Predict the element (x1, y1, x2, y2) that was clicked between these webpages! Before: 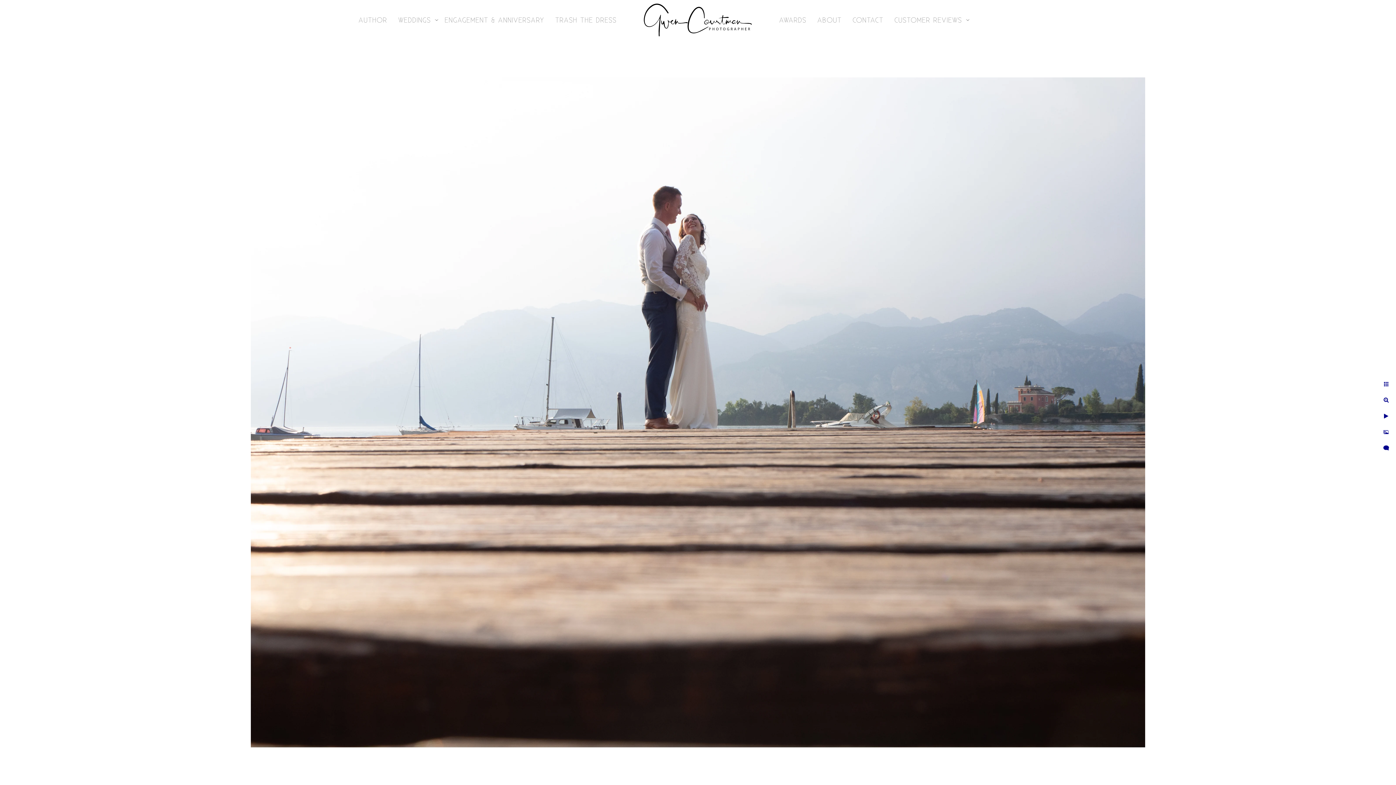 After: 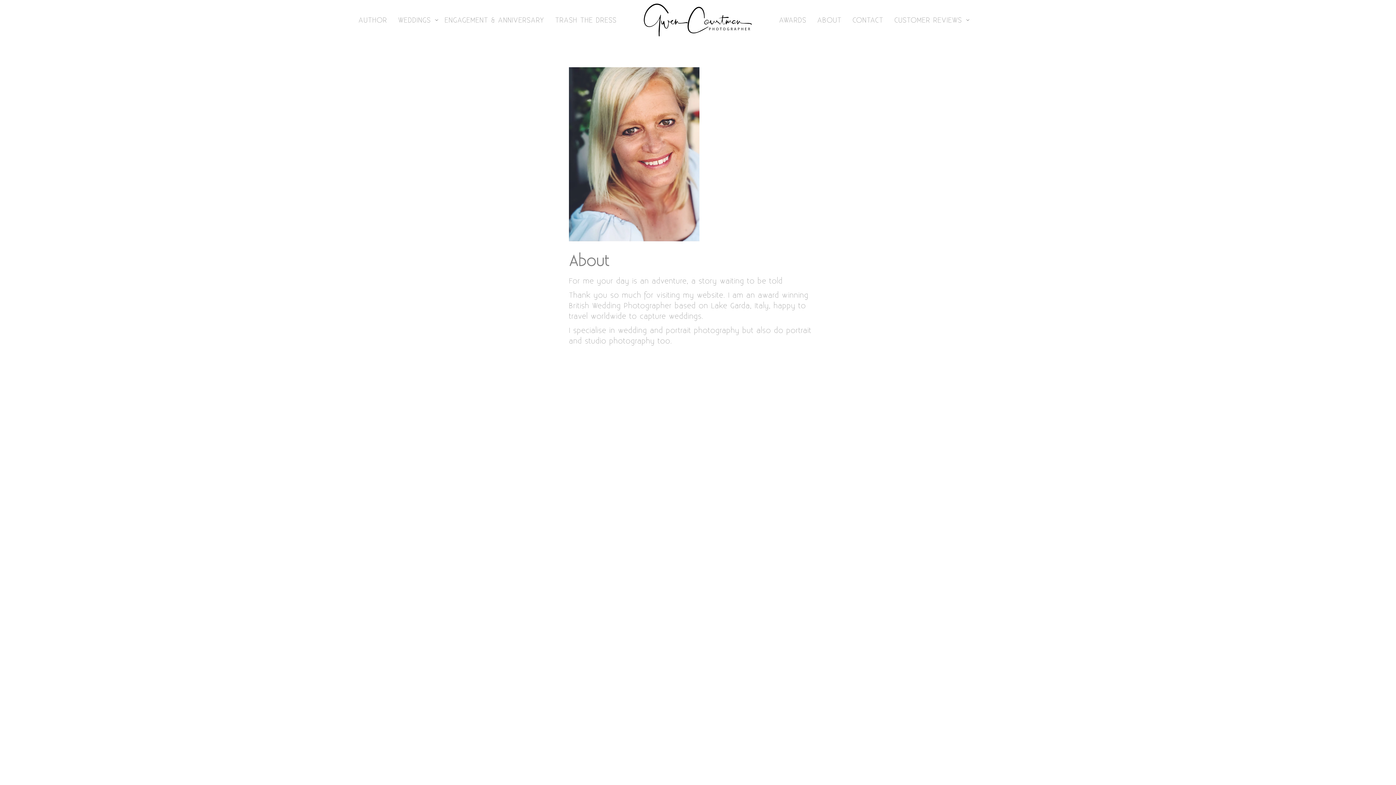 Action: bbox: (817, 15, 841, 24) label: ABOUT